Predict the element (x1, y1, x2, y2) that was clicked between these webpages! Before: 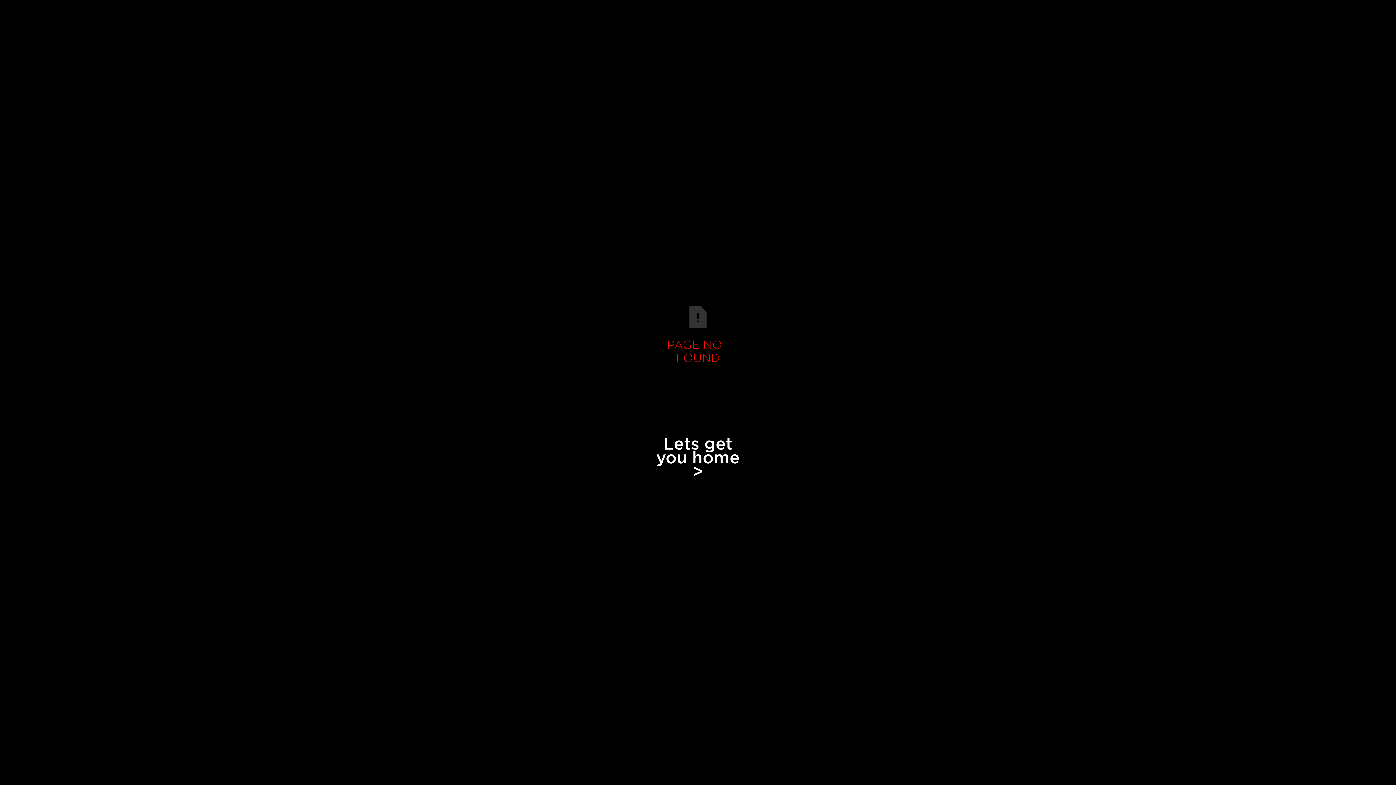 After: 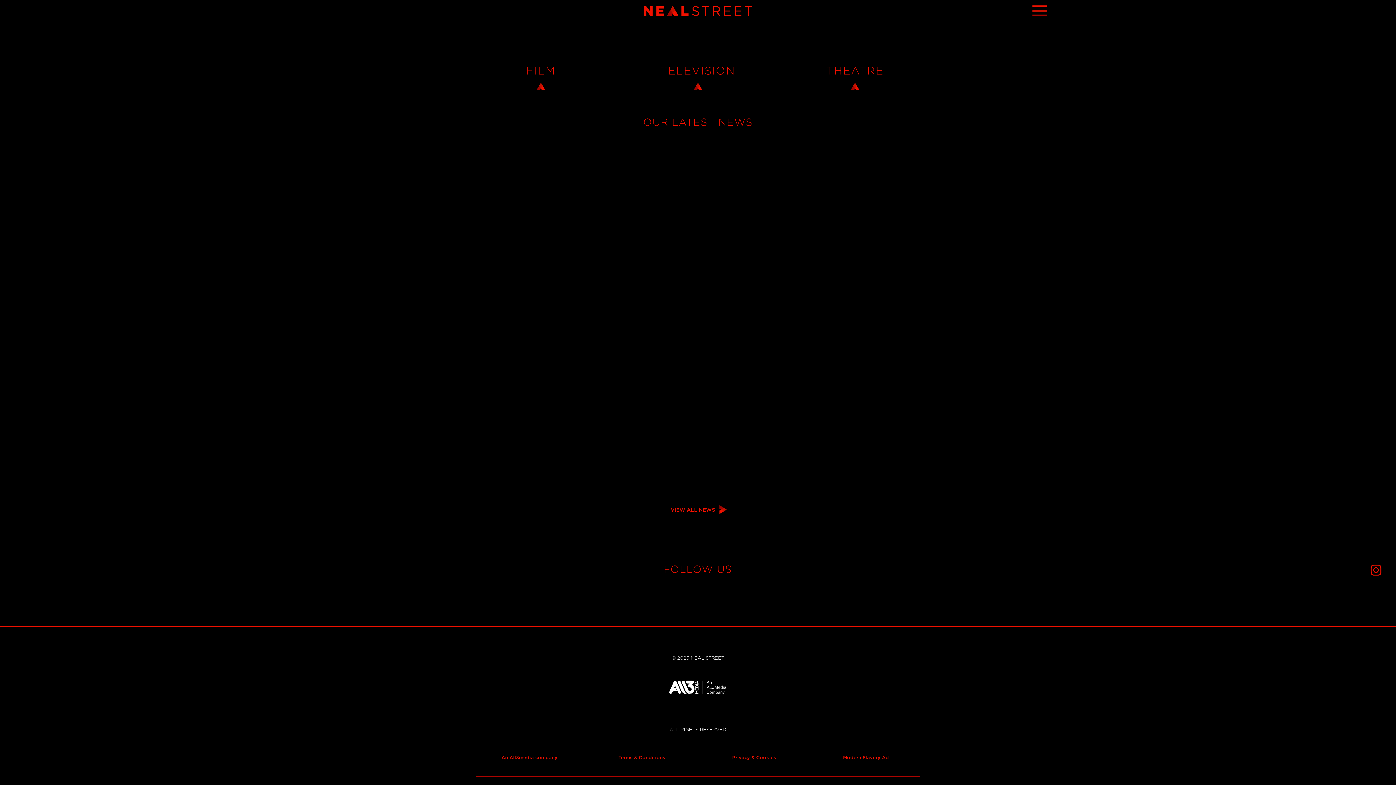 Action: bbox: (650, 437, 745, 479) label: Lets get you home >